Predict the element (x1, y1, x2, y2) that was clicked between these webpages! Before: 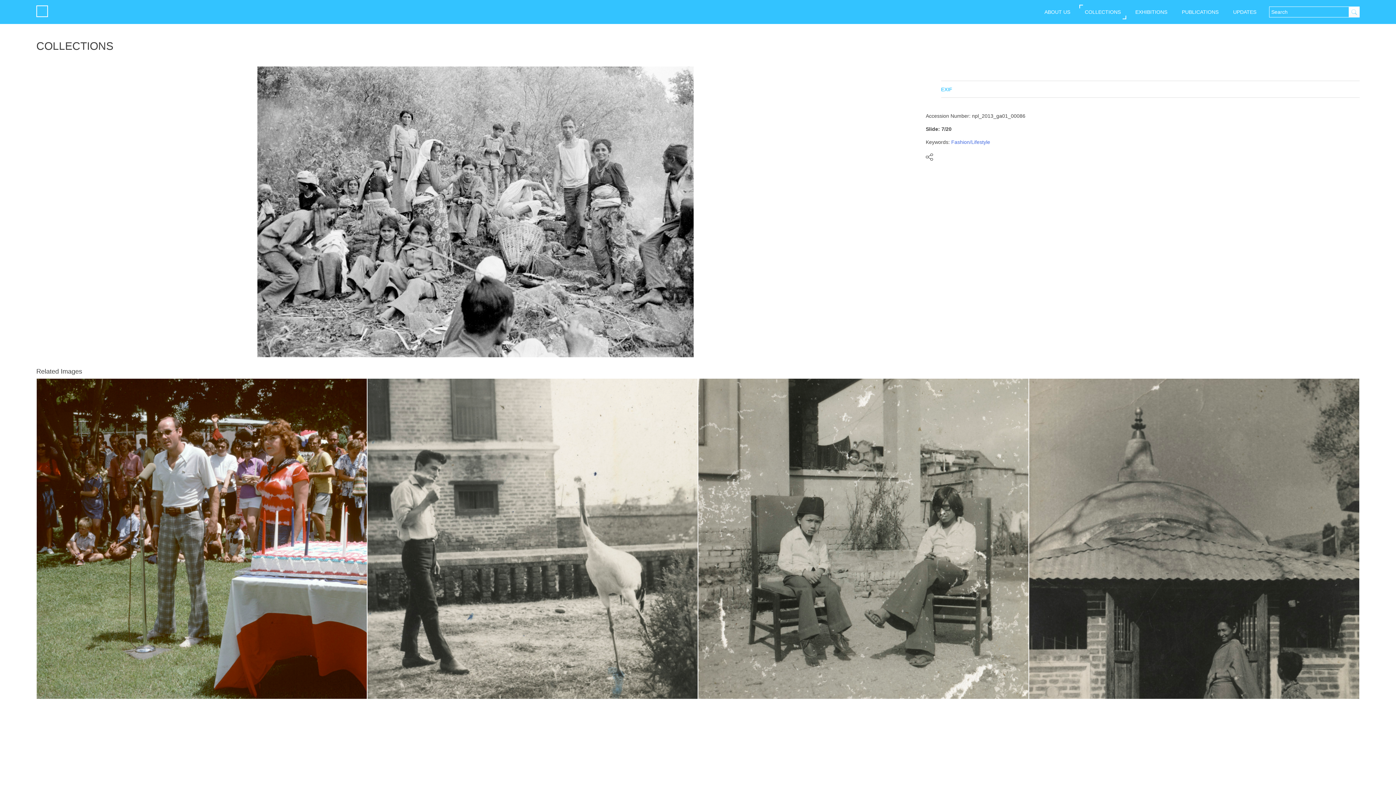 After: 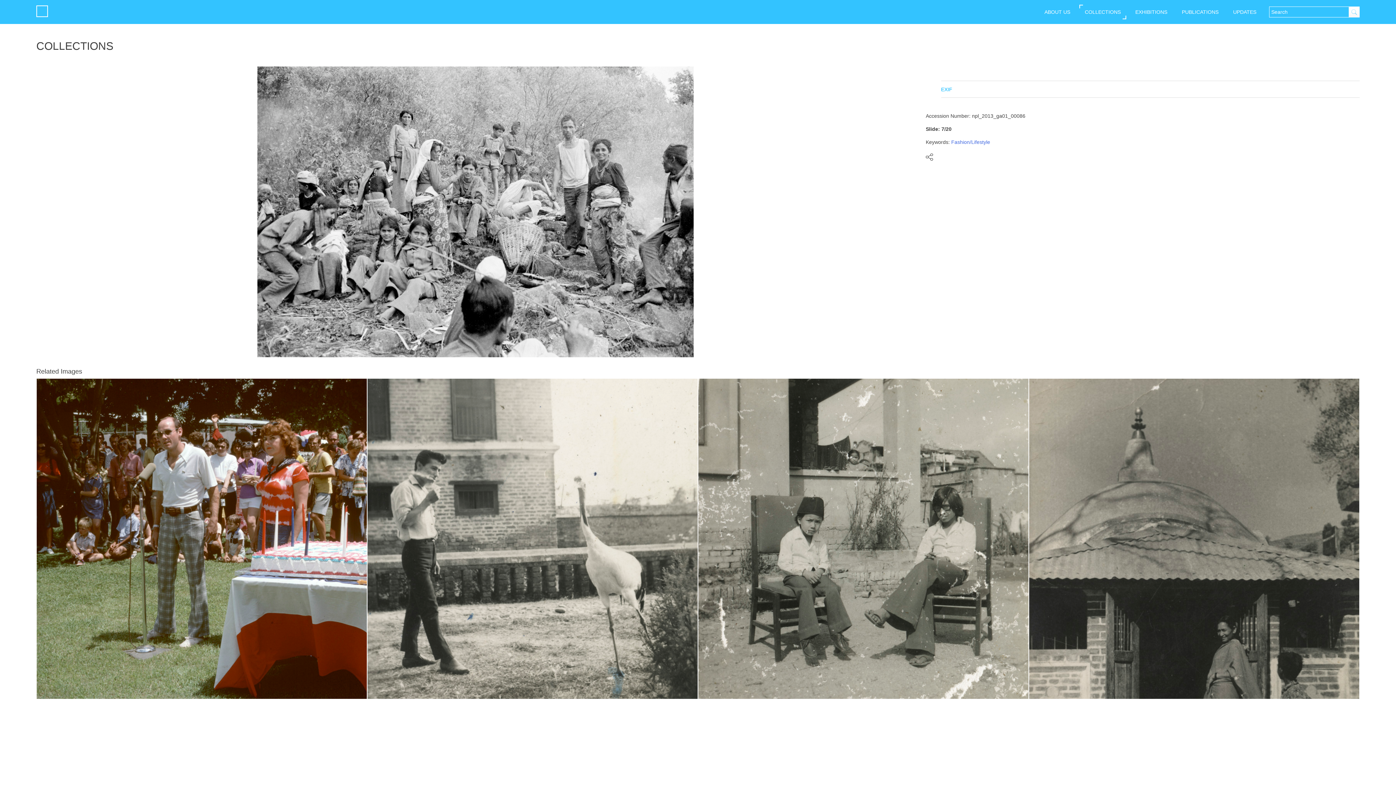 Action: label: EXIF bbox: (941, 81, 963, 97)